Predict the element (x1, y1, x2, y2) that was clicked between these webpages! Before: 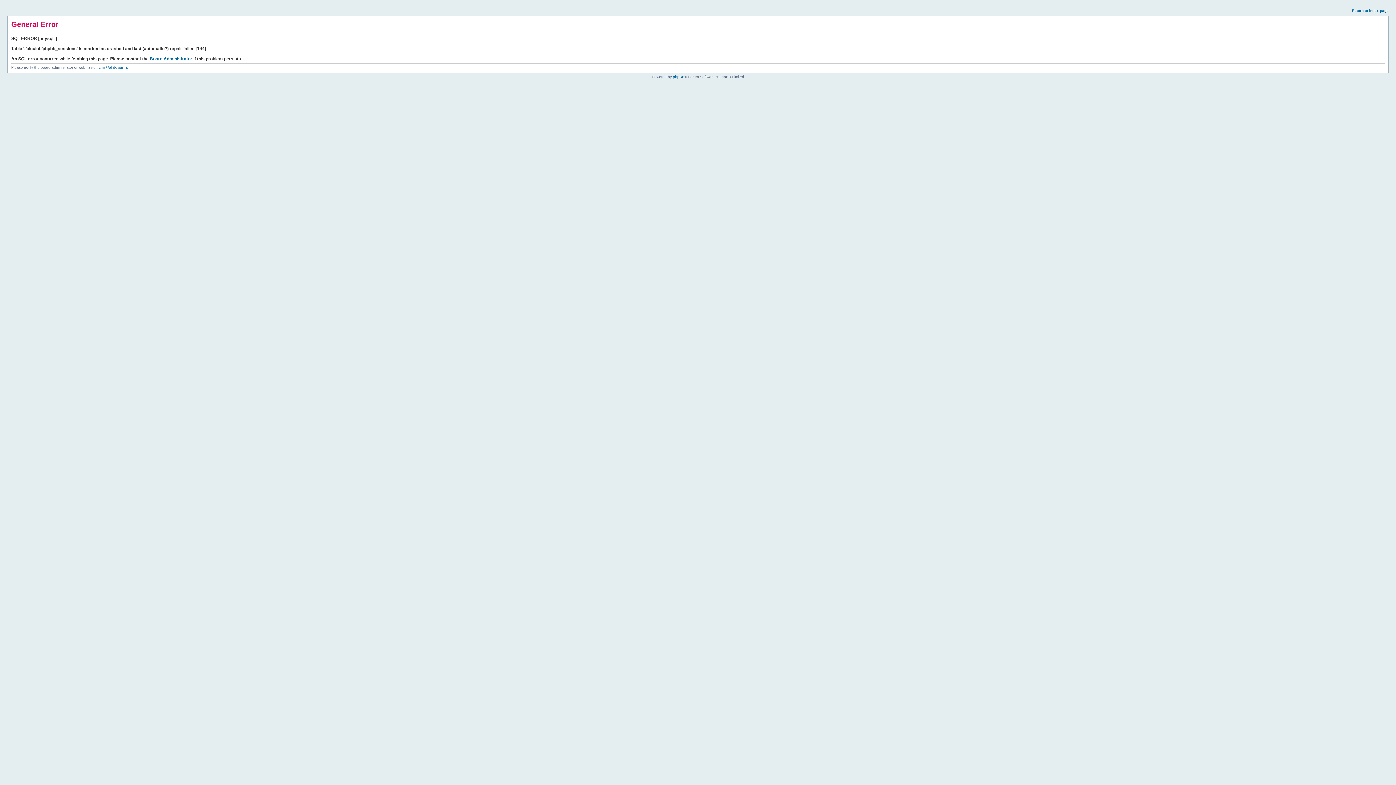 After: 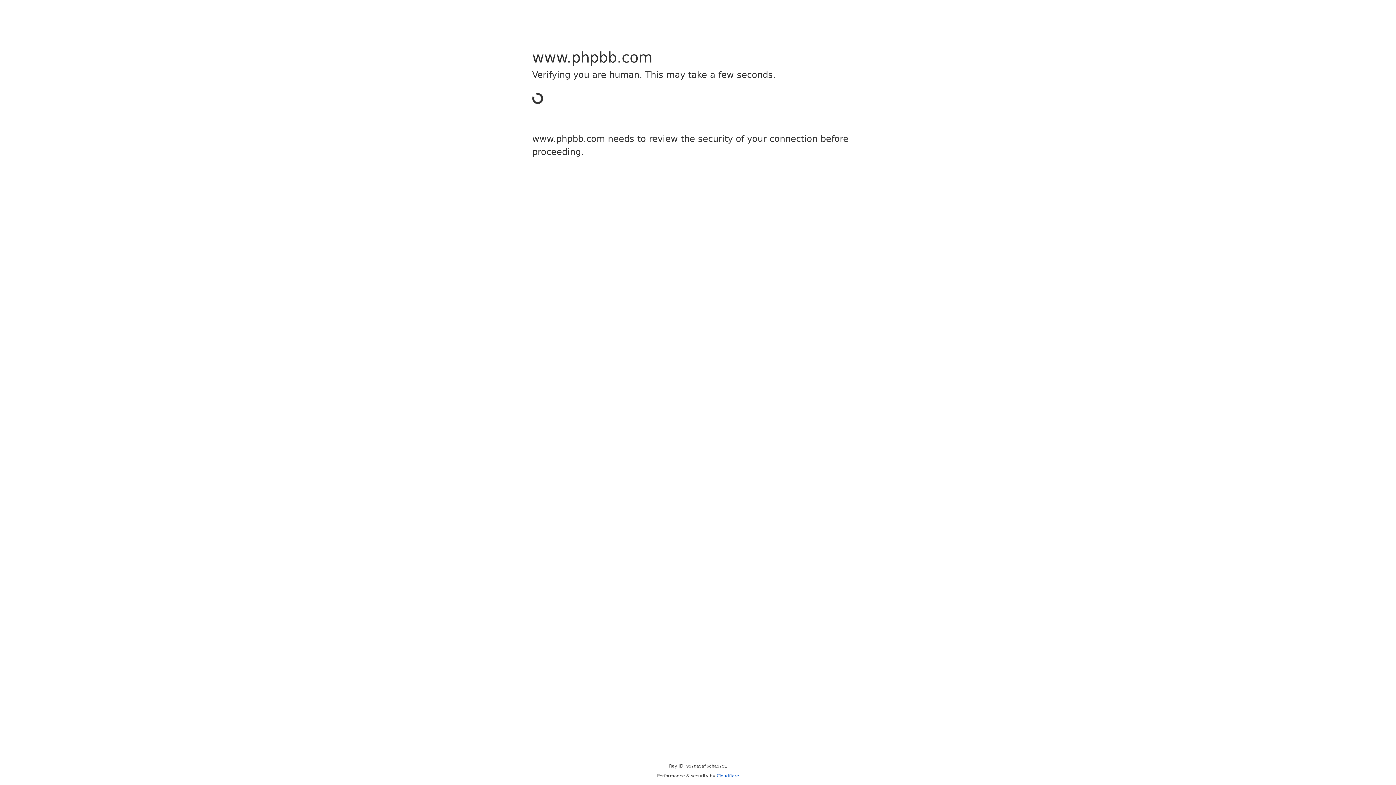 Action: bbox: (673, 74, 684, 78) label: phpBB